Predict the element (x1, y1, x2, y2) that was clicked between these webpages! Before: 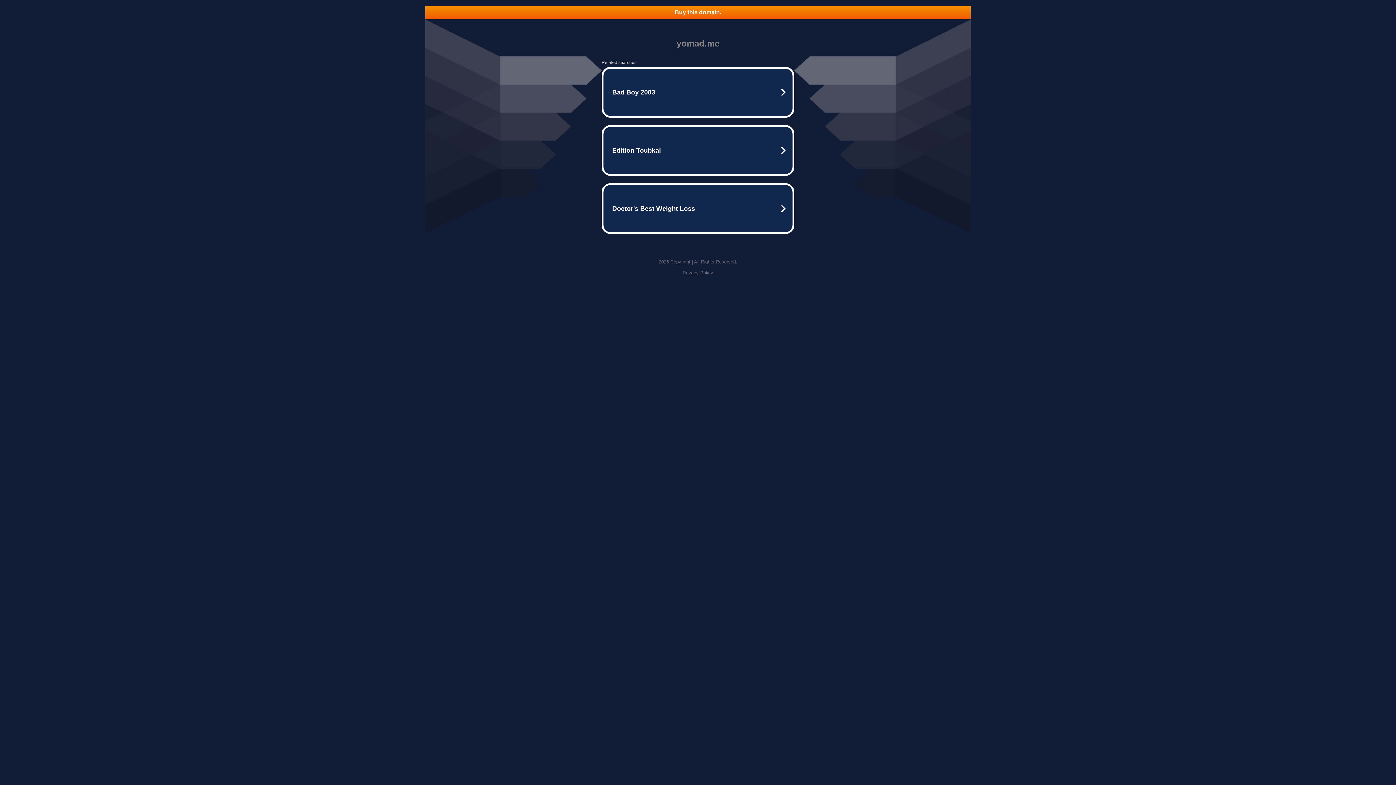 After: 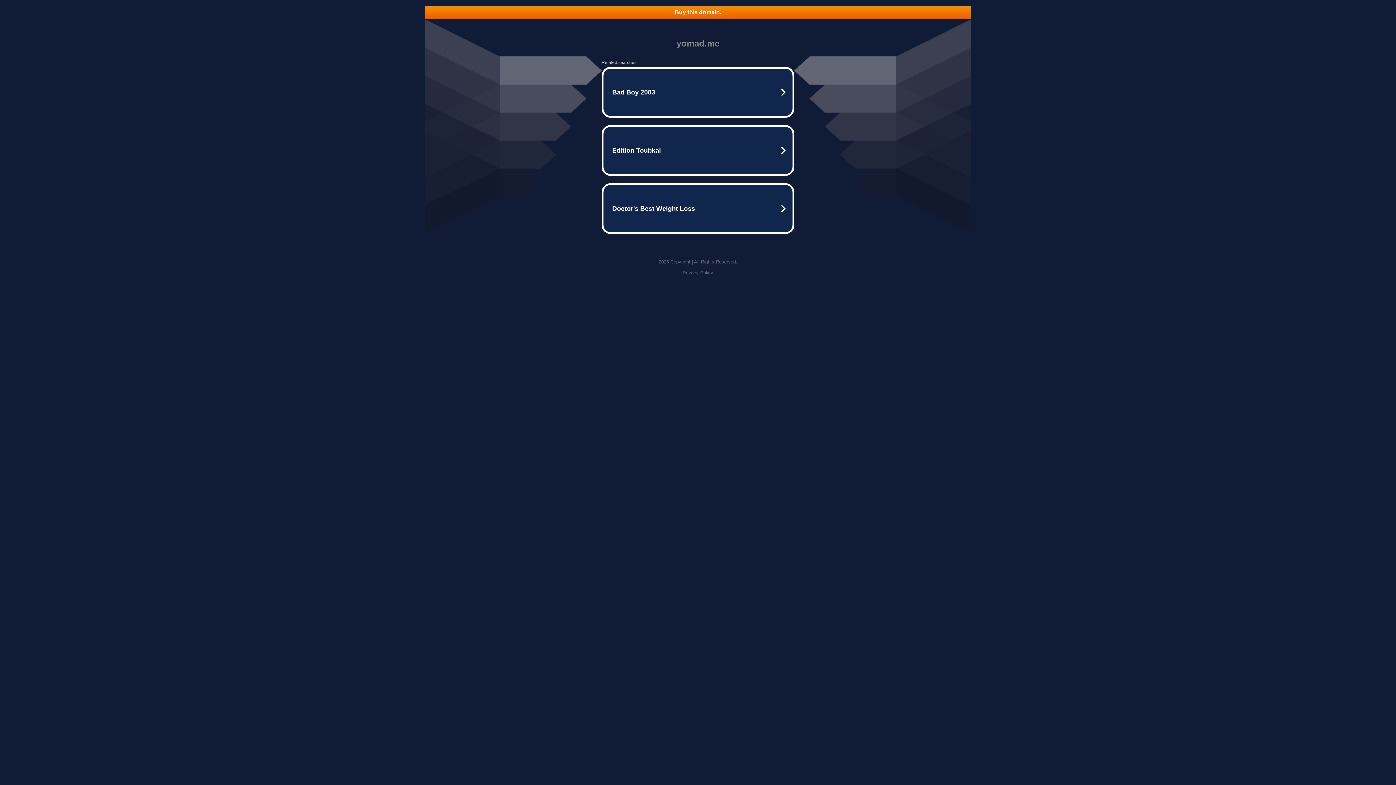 Action: label: Privacy Policy bbox: (682, 270, 713, 275)